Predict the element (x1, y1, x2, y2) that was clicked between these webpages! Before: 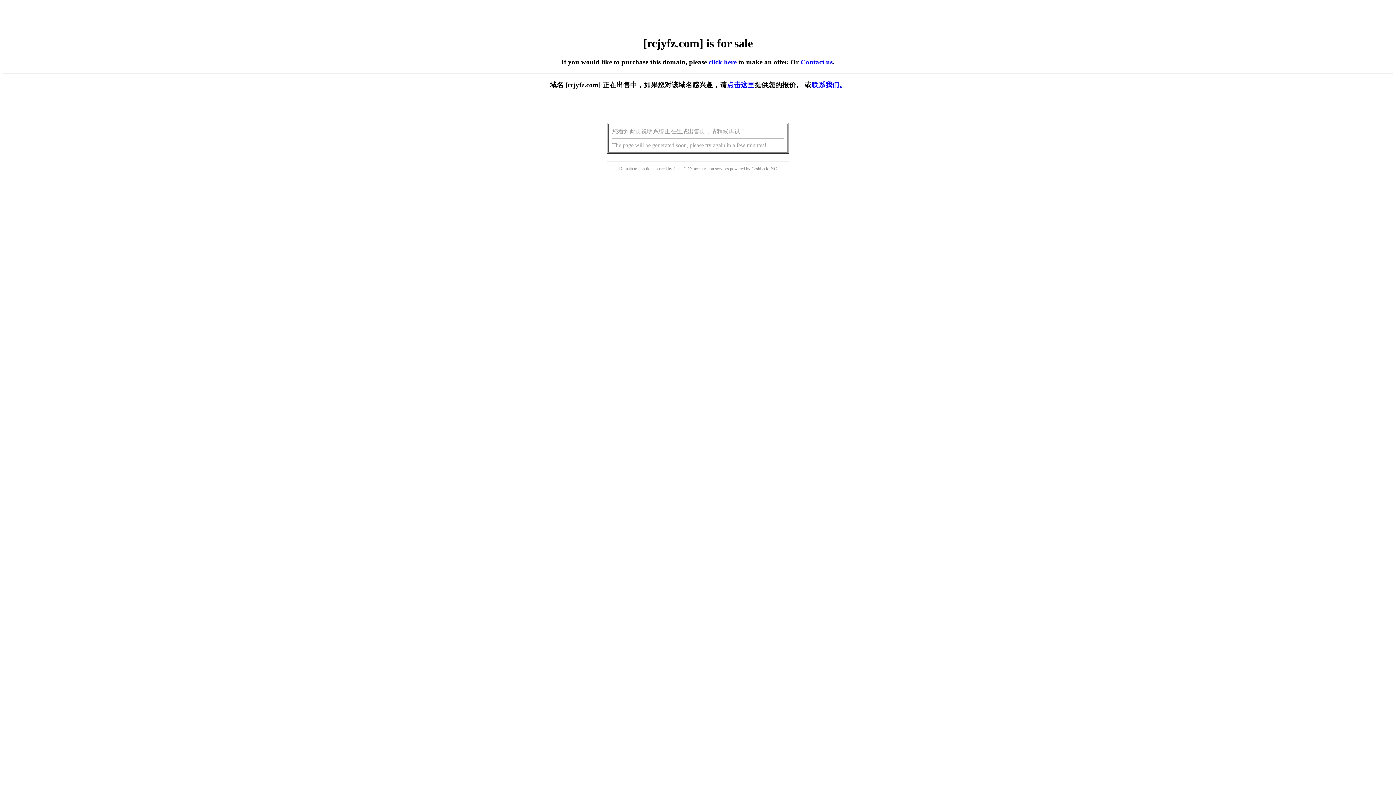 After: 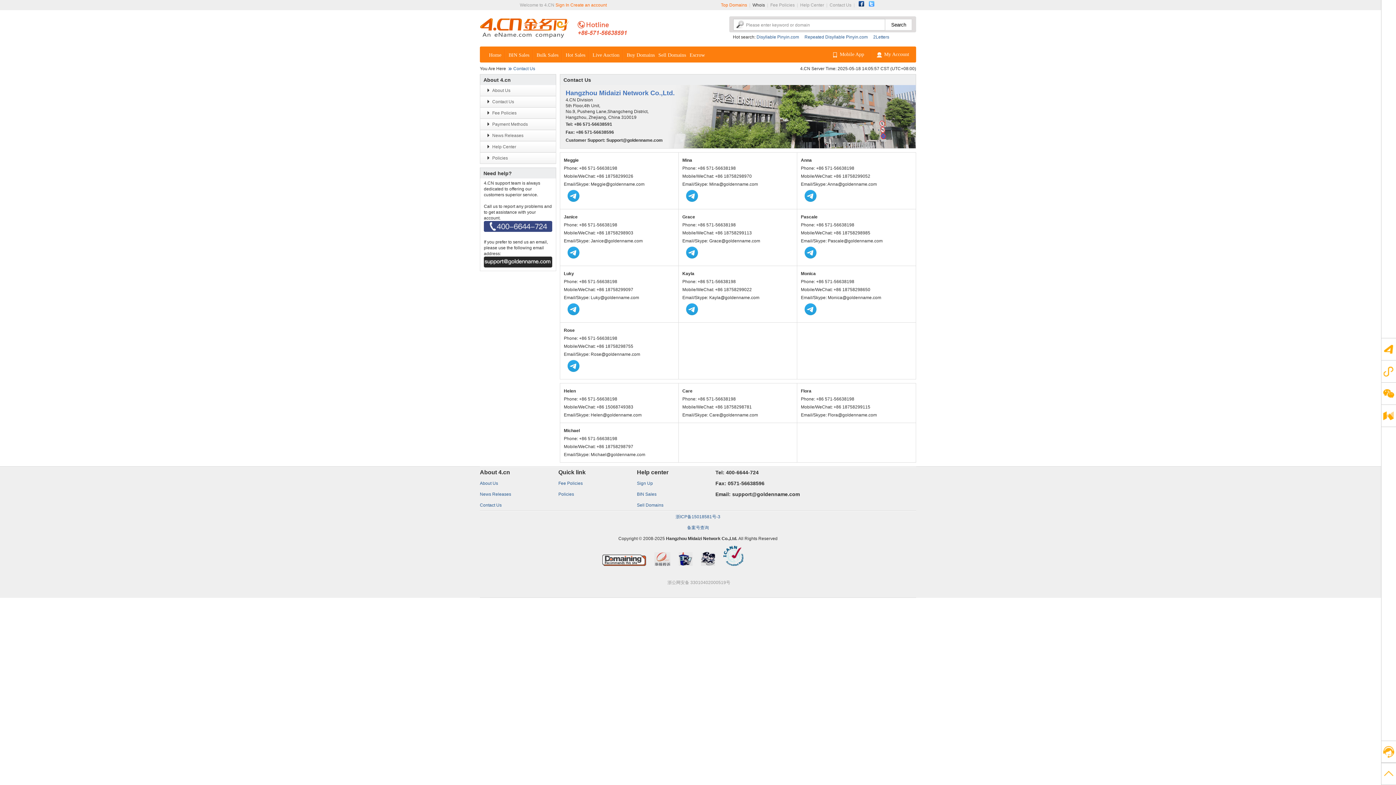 Action: label: Contact us bbox: (800, 58, 832, 65)